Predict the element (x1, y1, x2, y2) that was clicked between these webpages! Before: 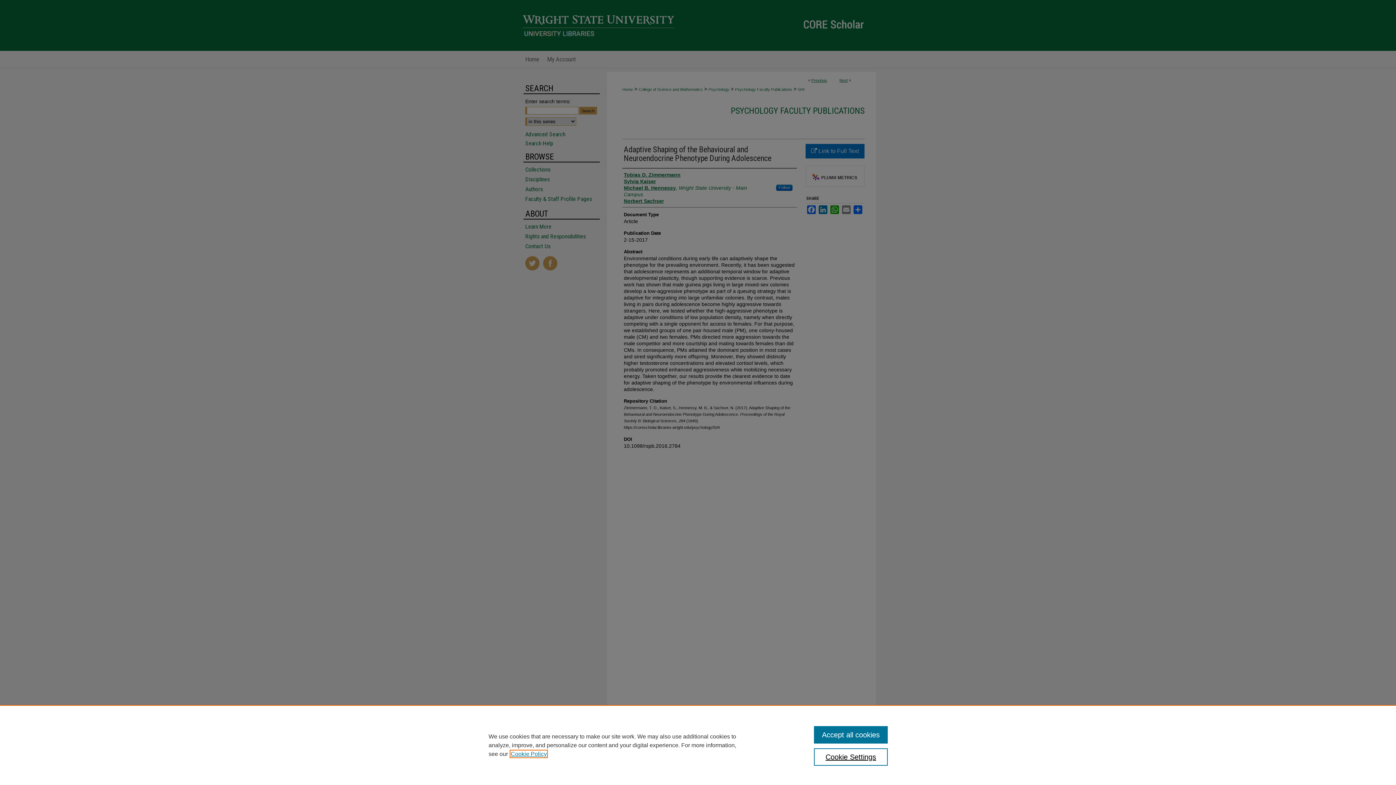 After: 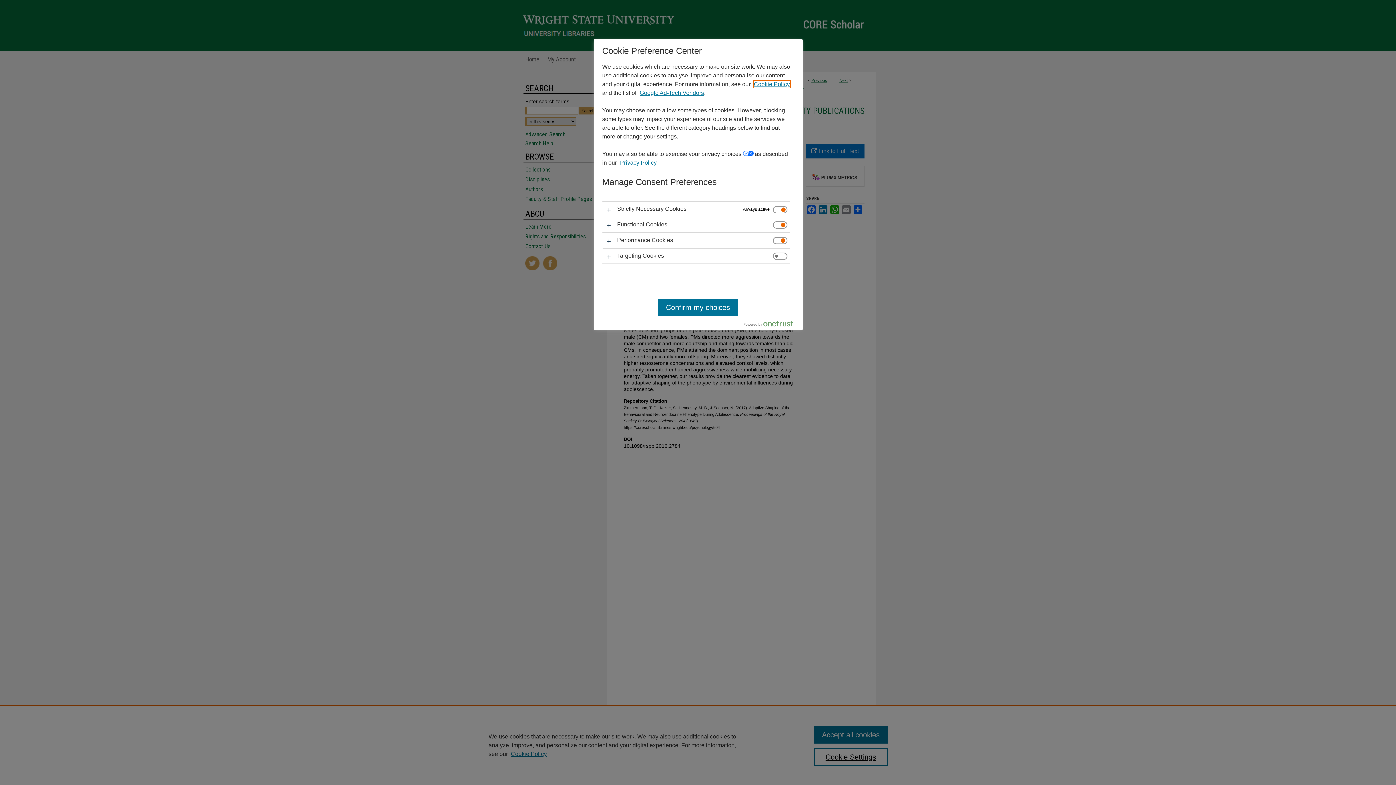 Action: bbox: (814, 748, 887, 766) label: Cookie Settings